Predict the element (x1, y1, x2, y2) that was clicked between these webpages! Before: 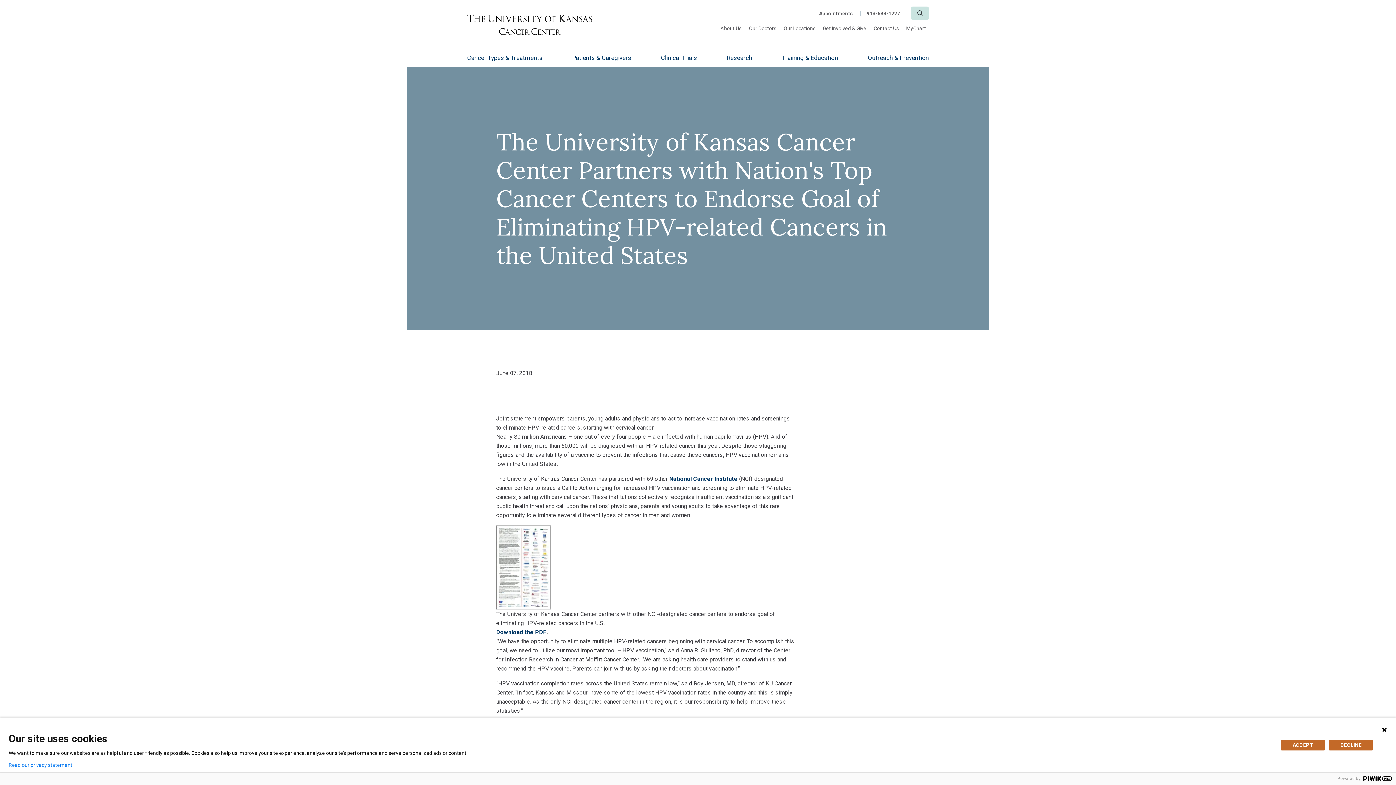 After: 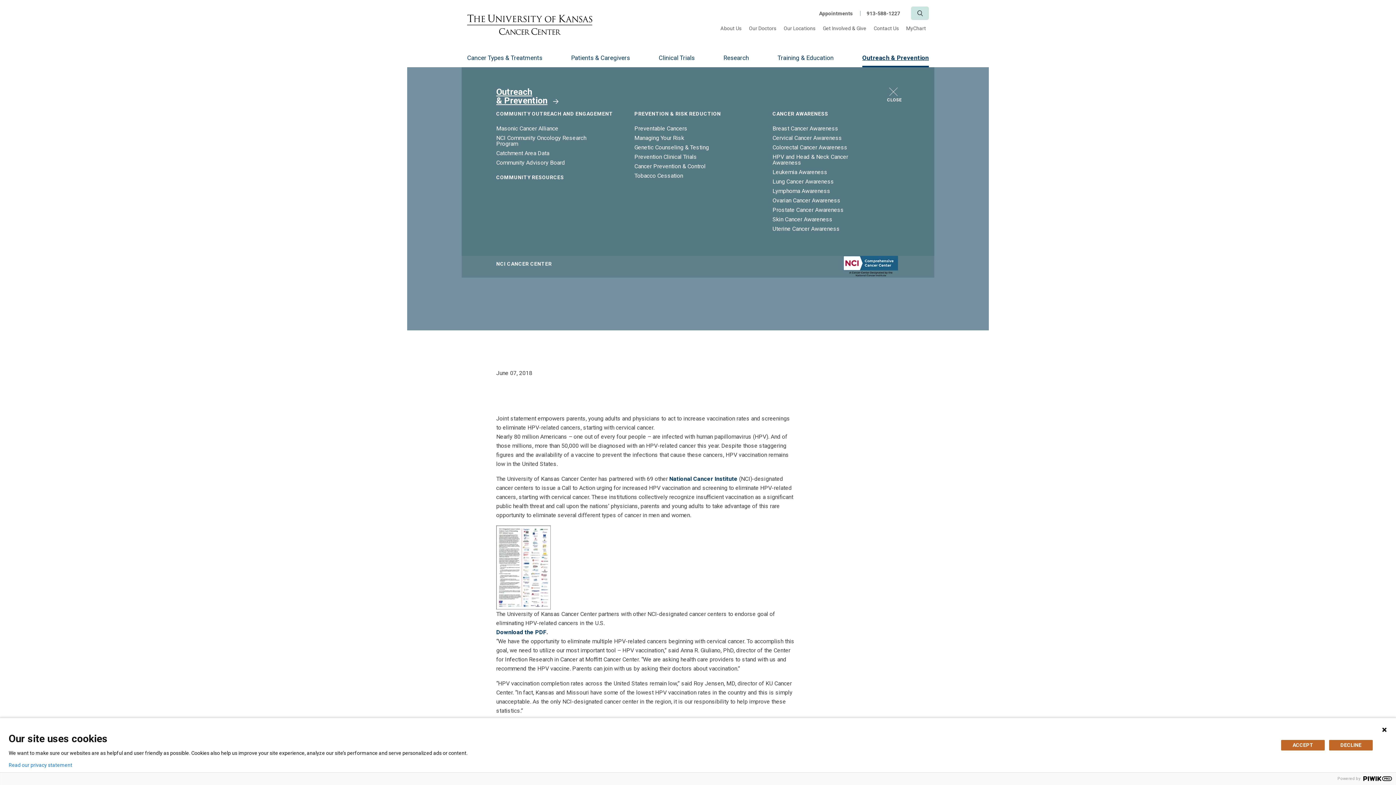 Action: label: Outreach & Prevention bbox: (868, 54, 929, 61)